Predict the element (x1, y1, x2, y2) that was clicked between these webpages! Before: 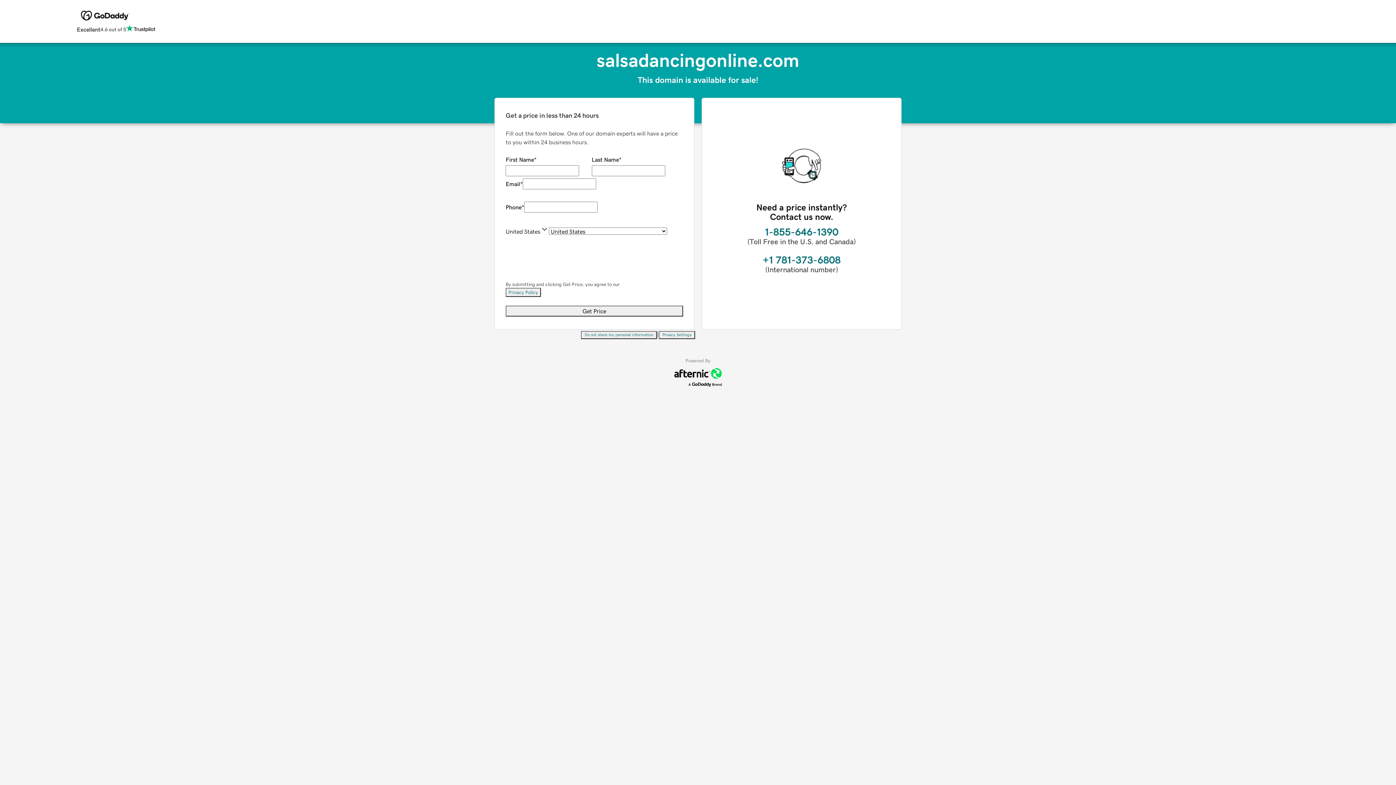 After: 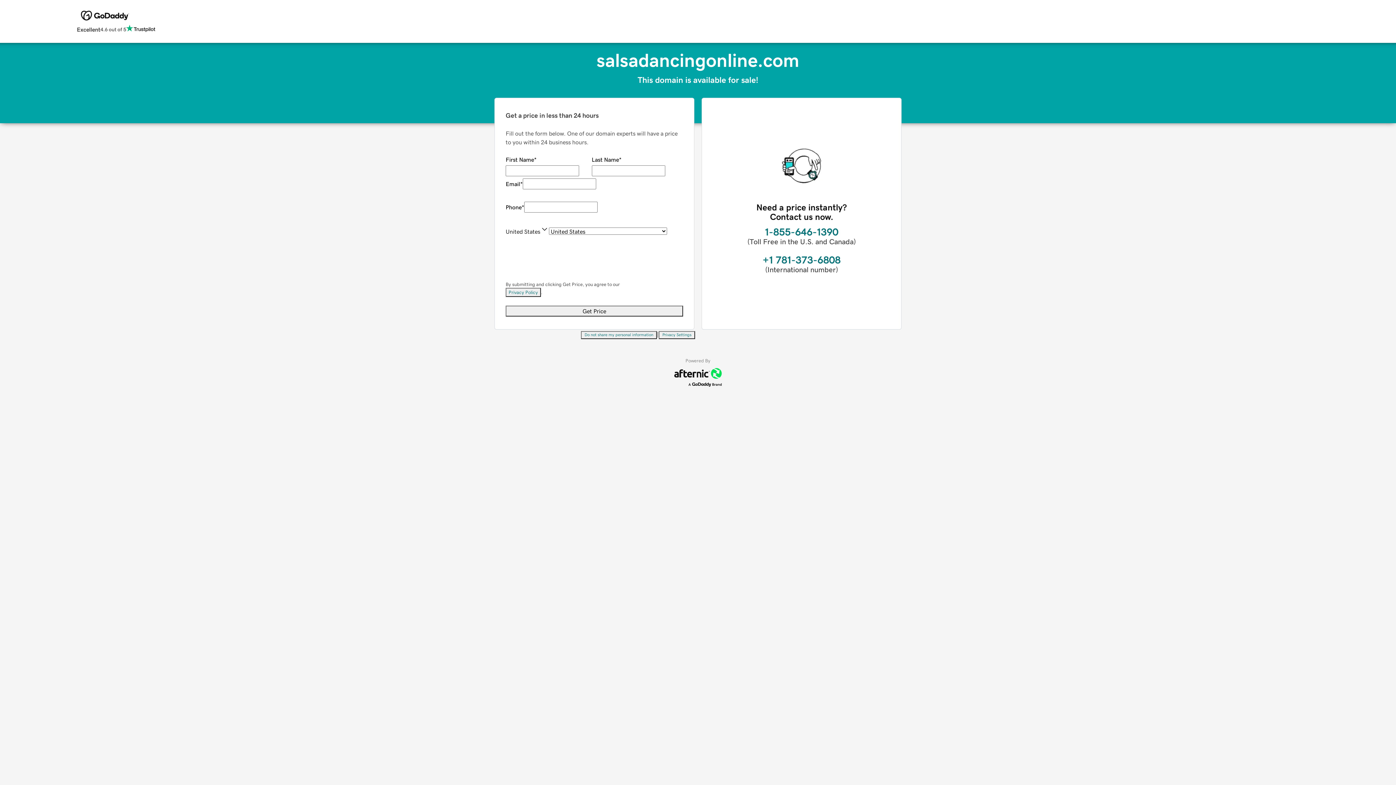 Action: label: Do not share my personal information bbox: (581, 331, 657, 339)